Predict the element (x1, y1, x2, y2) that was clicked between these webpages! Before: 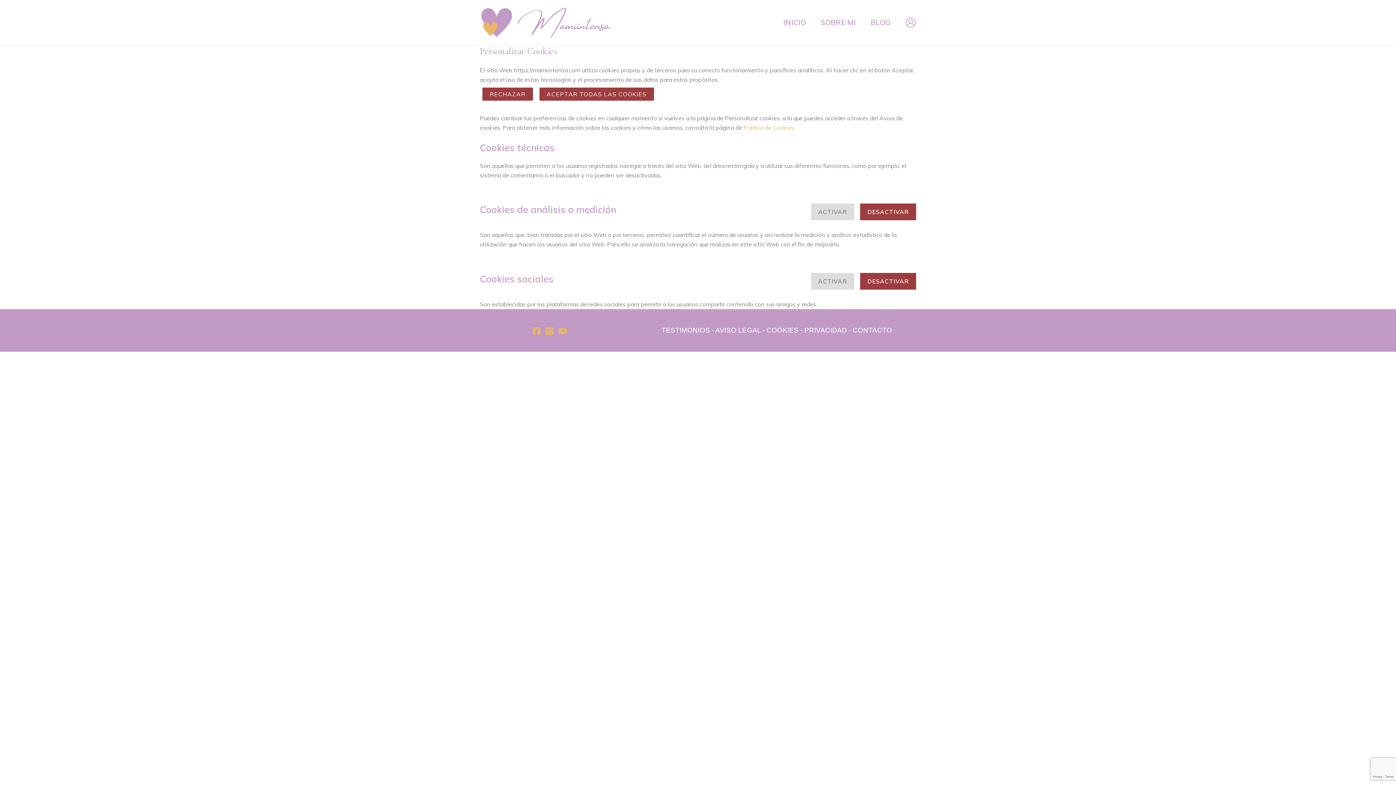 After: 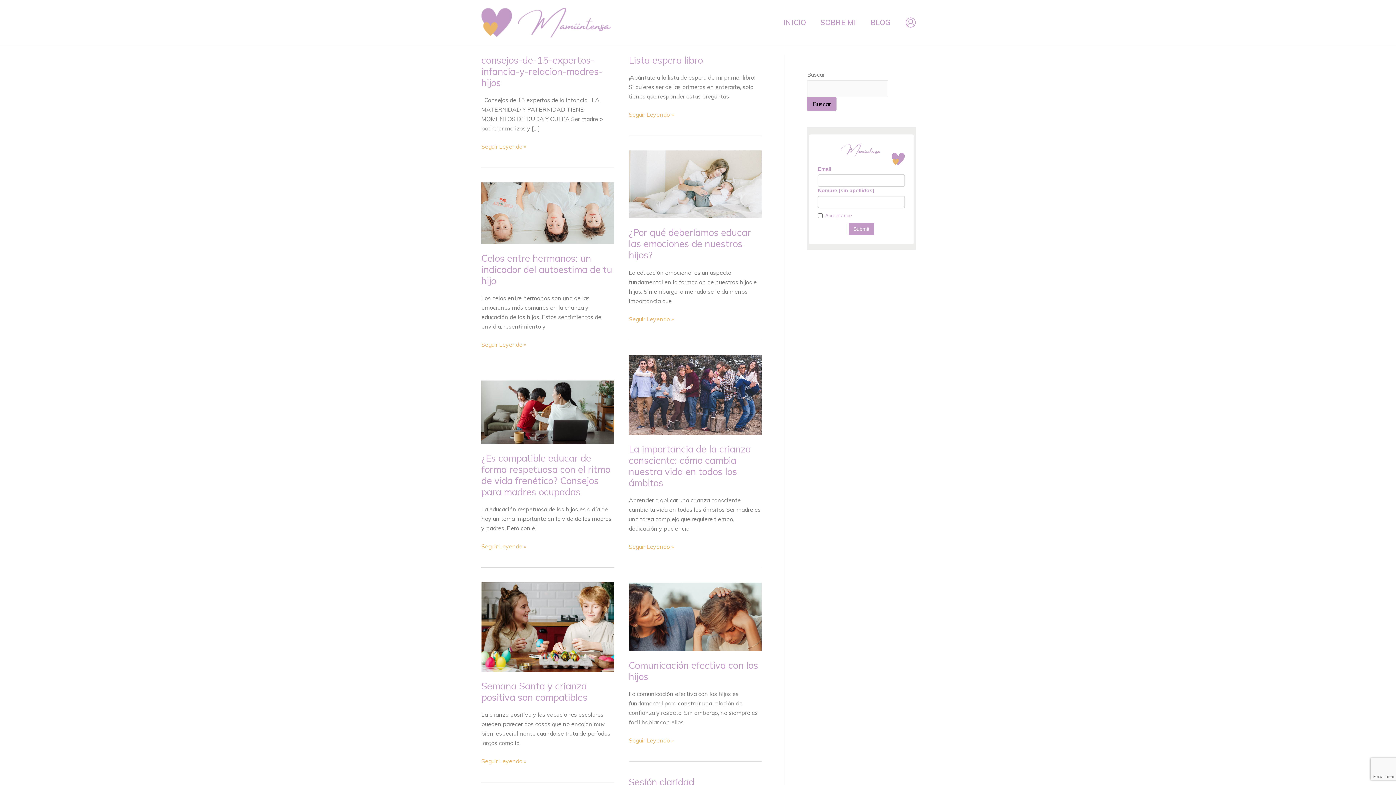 Action: label: BLOG bbox: (863, 9, 898, 35)